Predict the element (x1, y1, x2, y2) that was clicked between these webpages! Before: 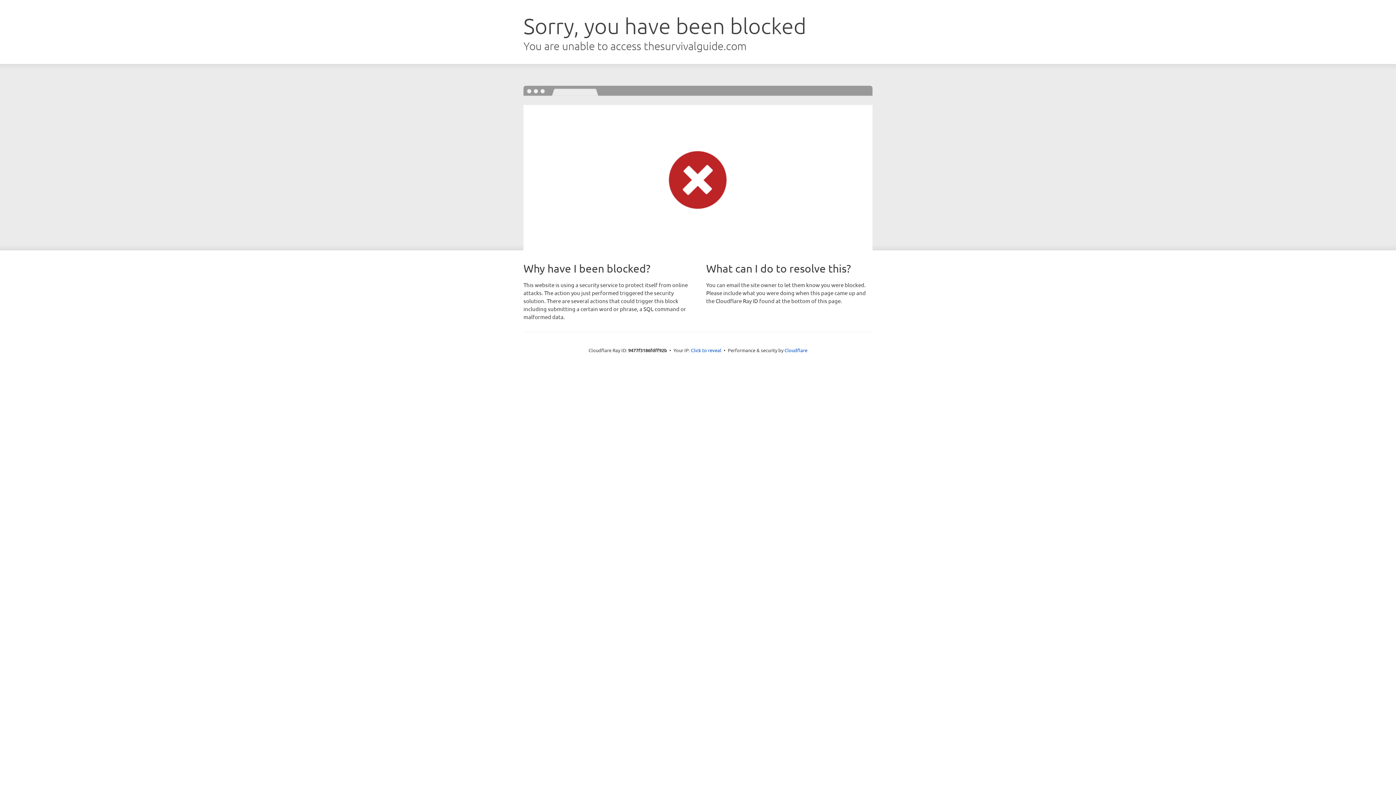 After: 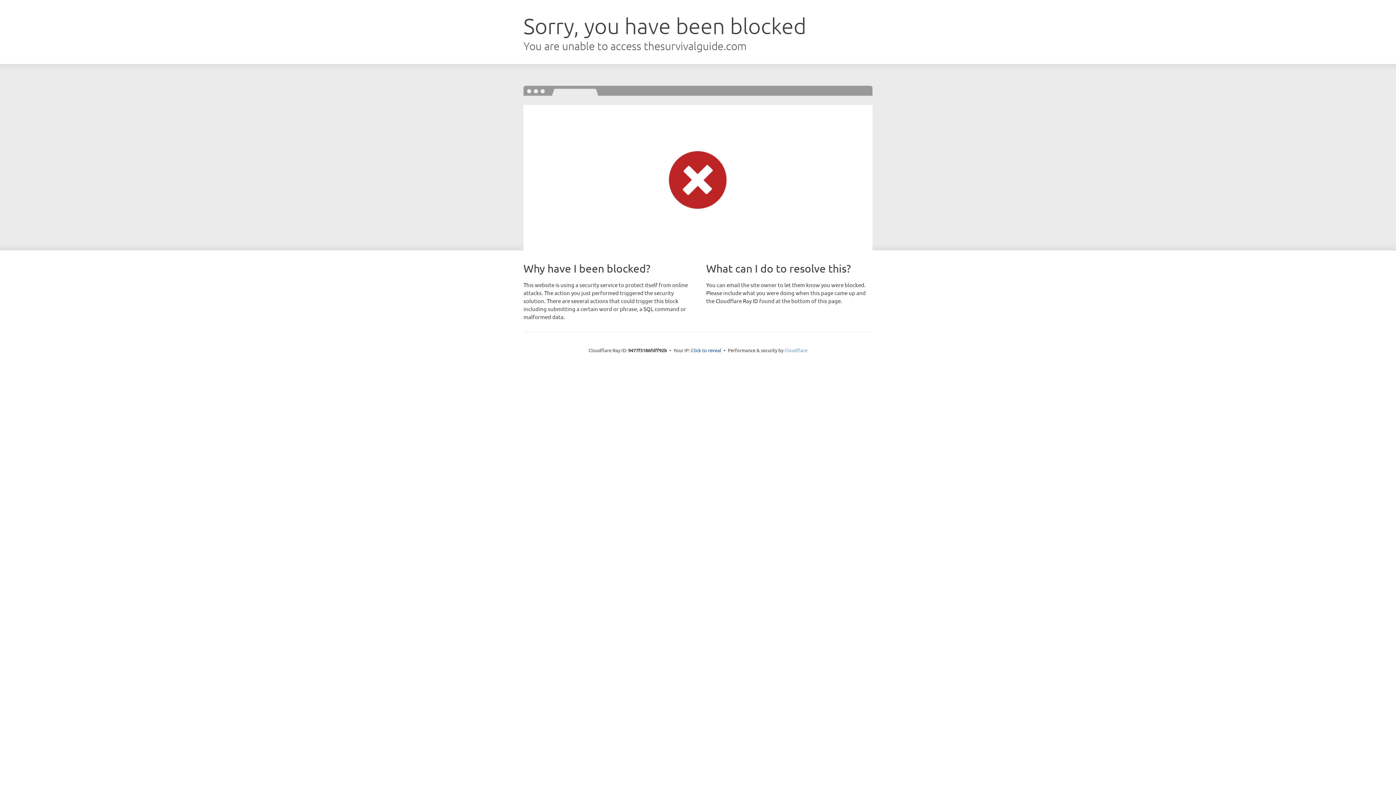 Action: label: Cloudflare bbox: (784, 347, 807, 353)